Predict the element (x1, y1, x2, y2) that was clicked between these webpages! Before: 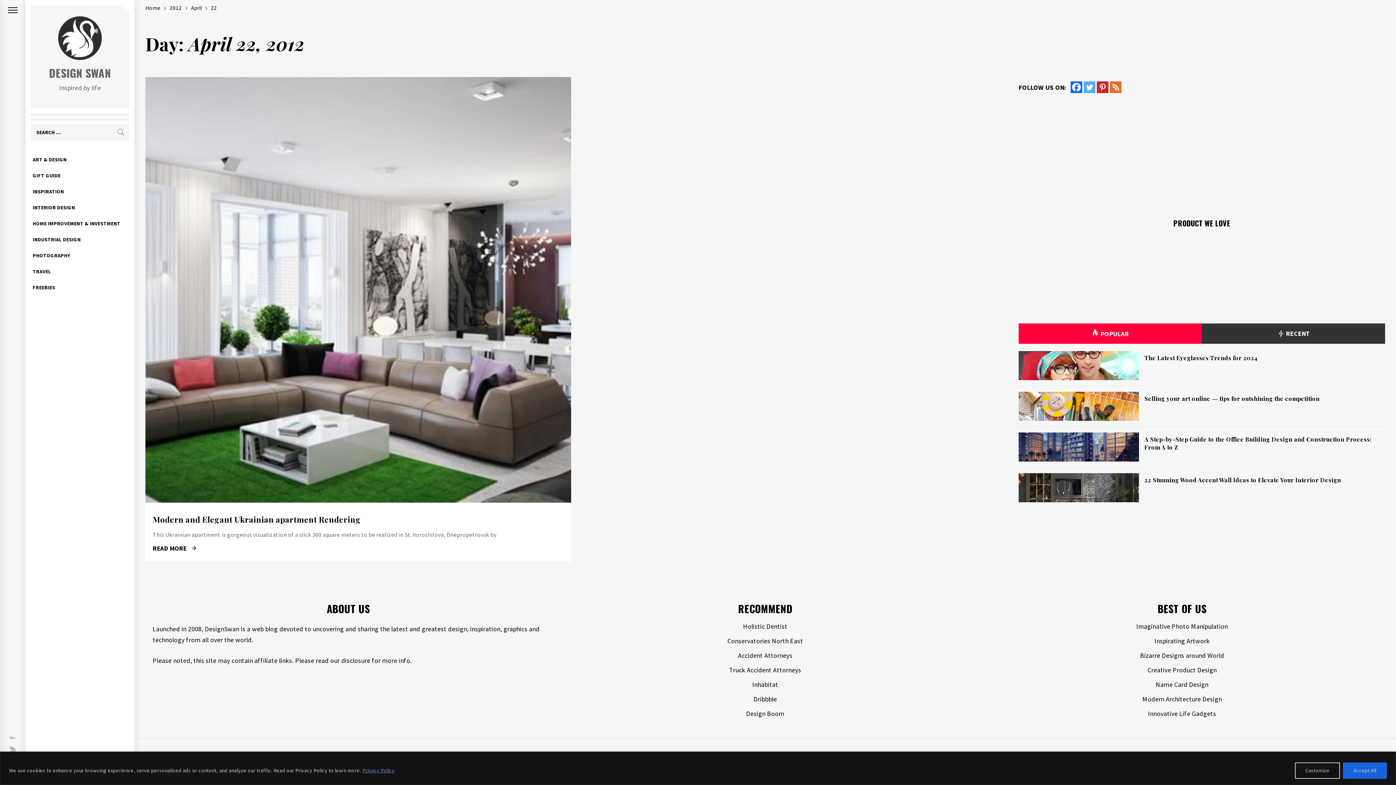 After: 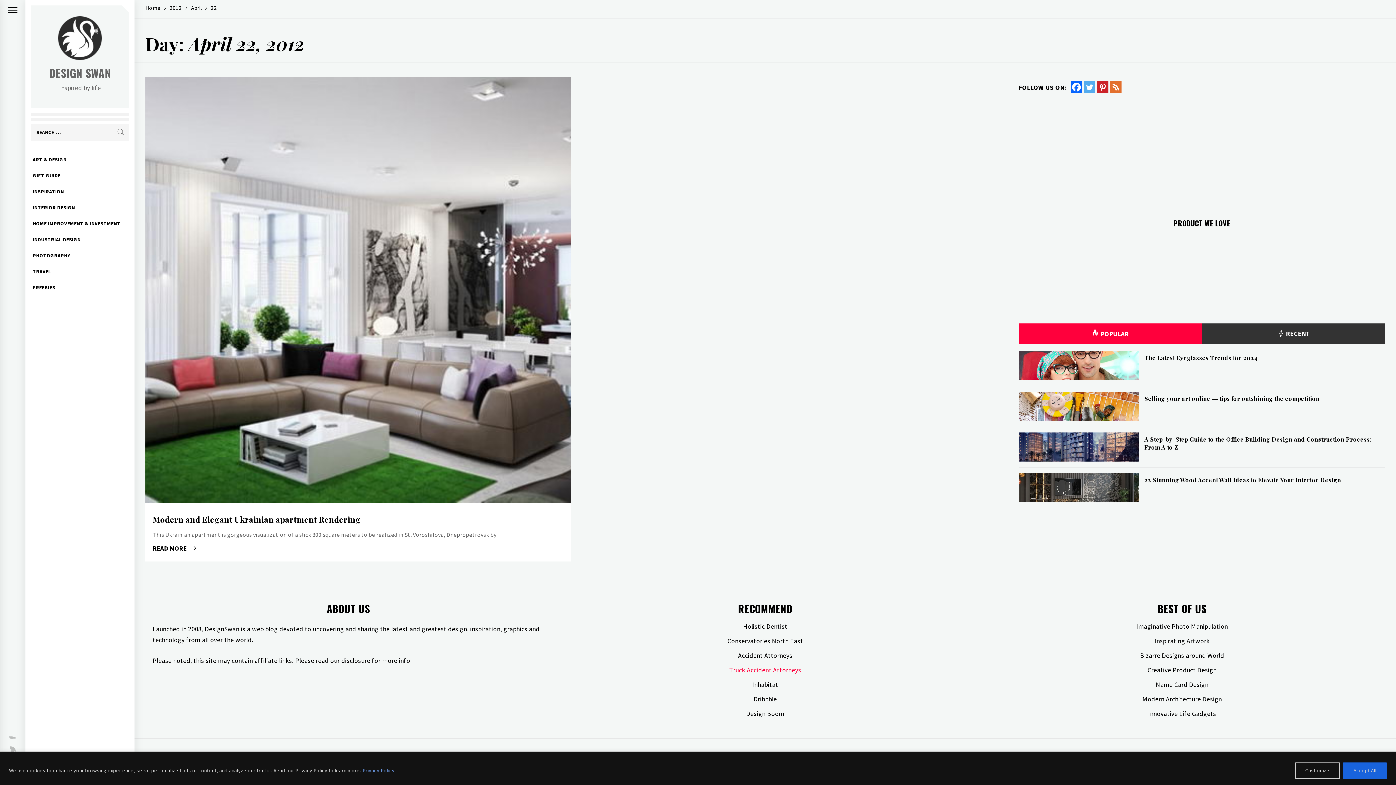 Action: bbox: (729, 666, 801, 674) label: Truck Accident Attorneys